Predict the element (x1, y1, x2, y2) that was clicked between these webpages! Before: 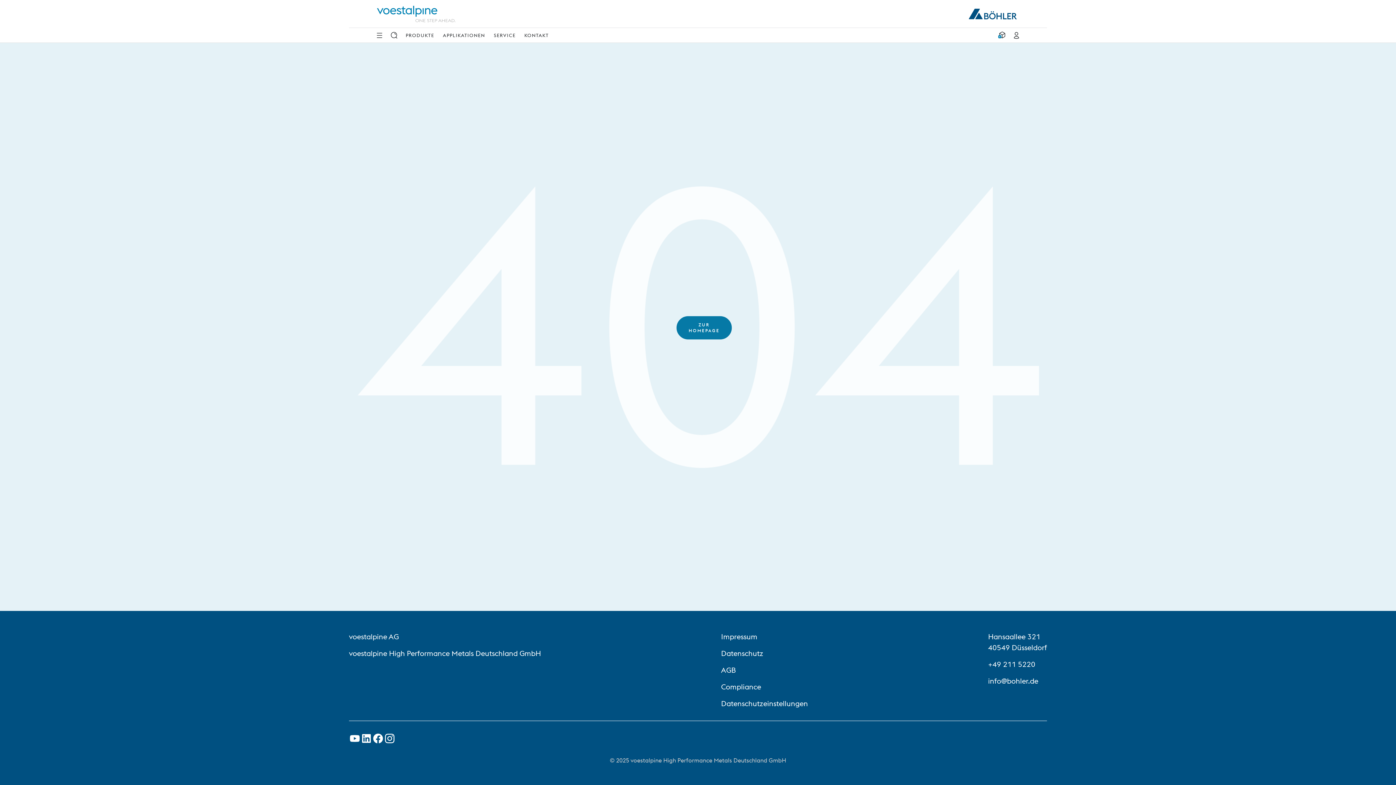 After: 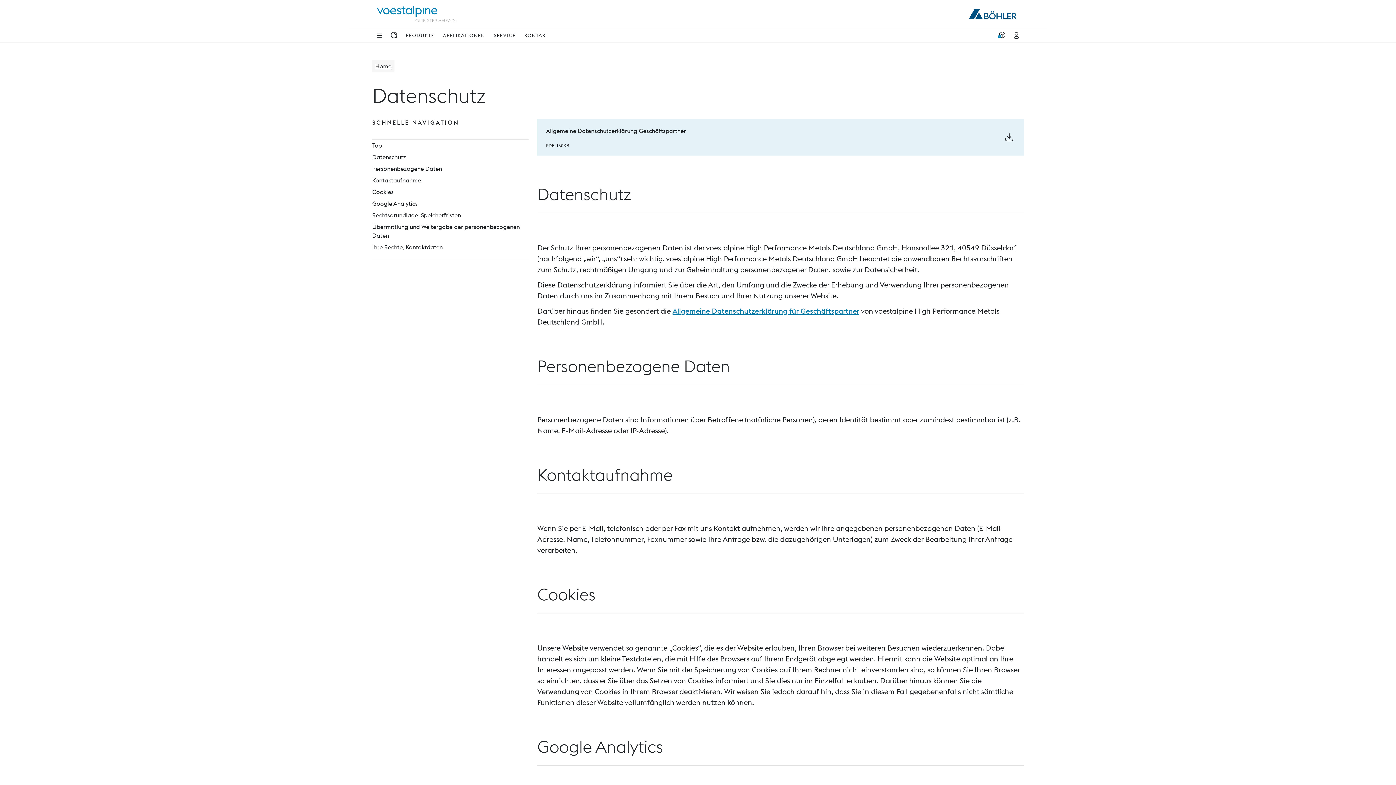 Action: bbox: (721, 649, 763, 658) label: Datenschutz